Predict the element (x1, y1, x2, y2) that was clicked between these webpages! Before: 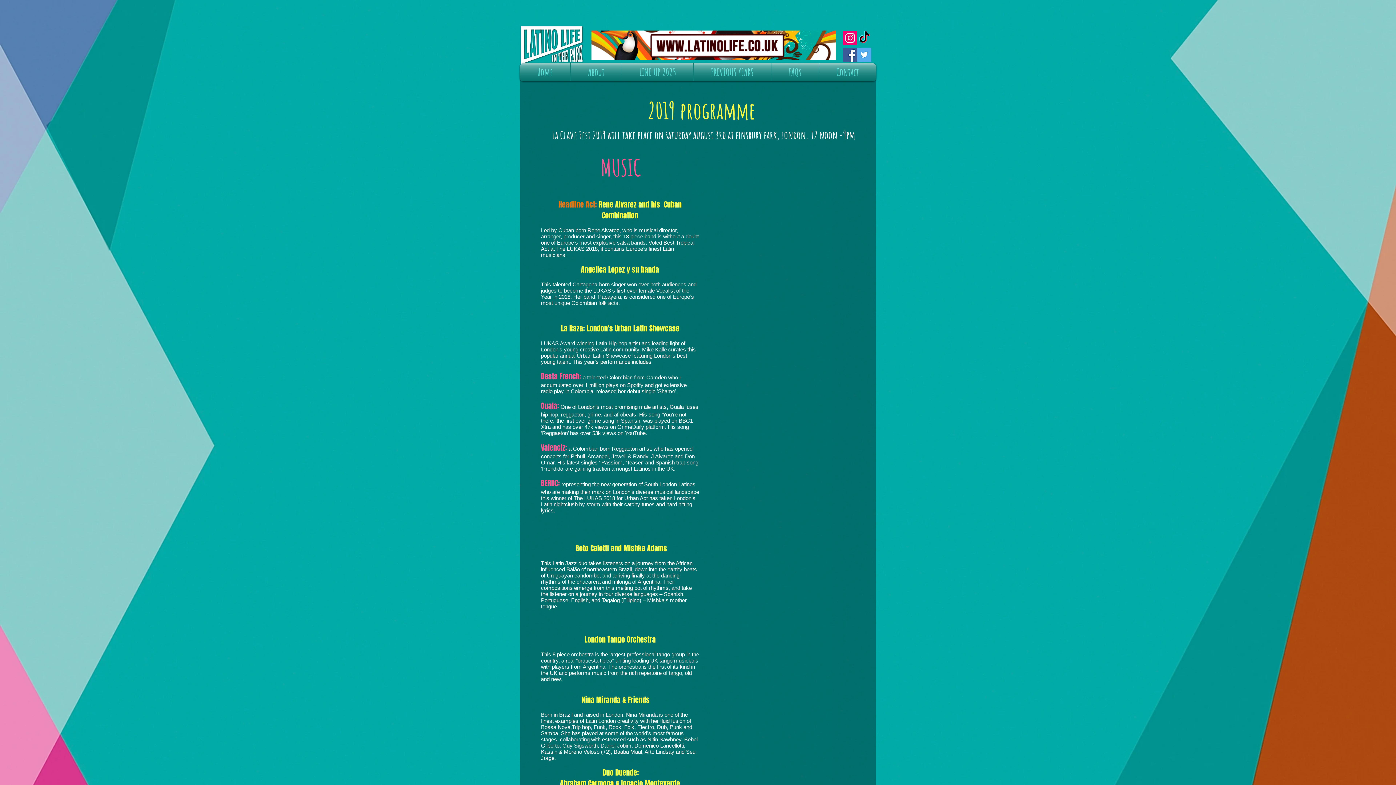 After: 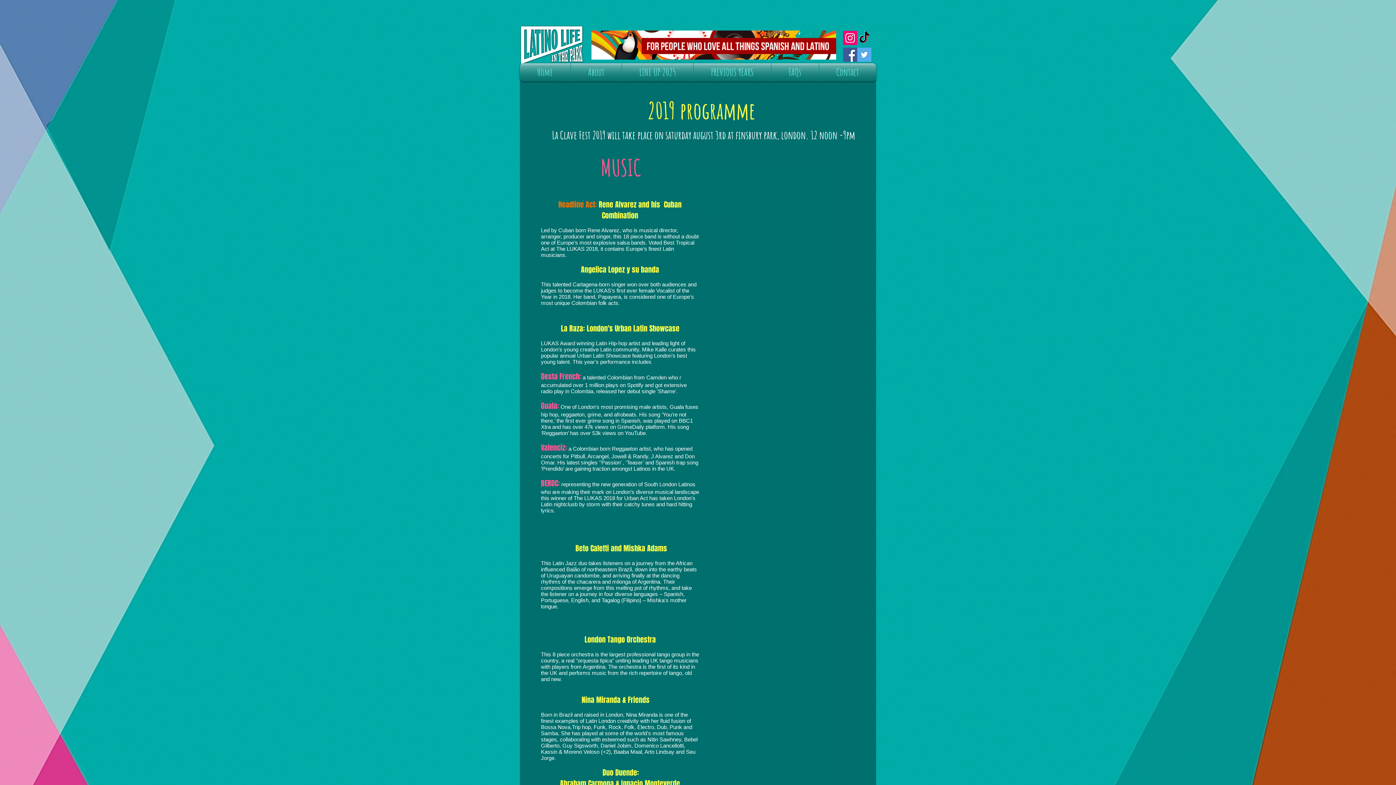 Action: bbox: (591, 30, 836, 59)